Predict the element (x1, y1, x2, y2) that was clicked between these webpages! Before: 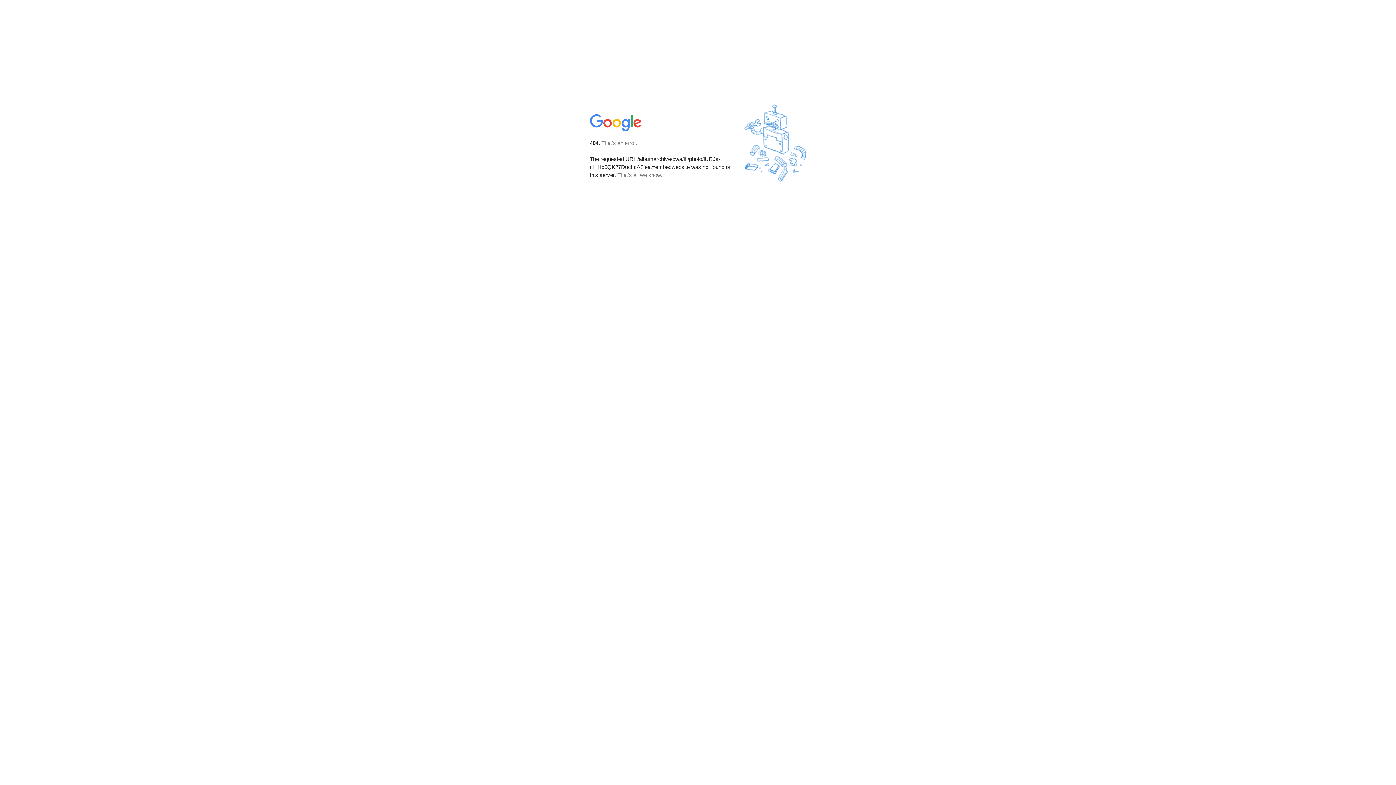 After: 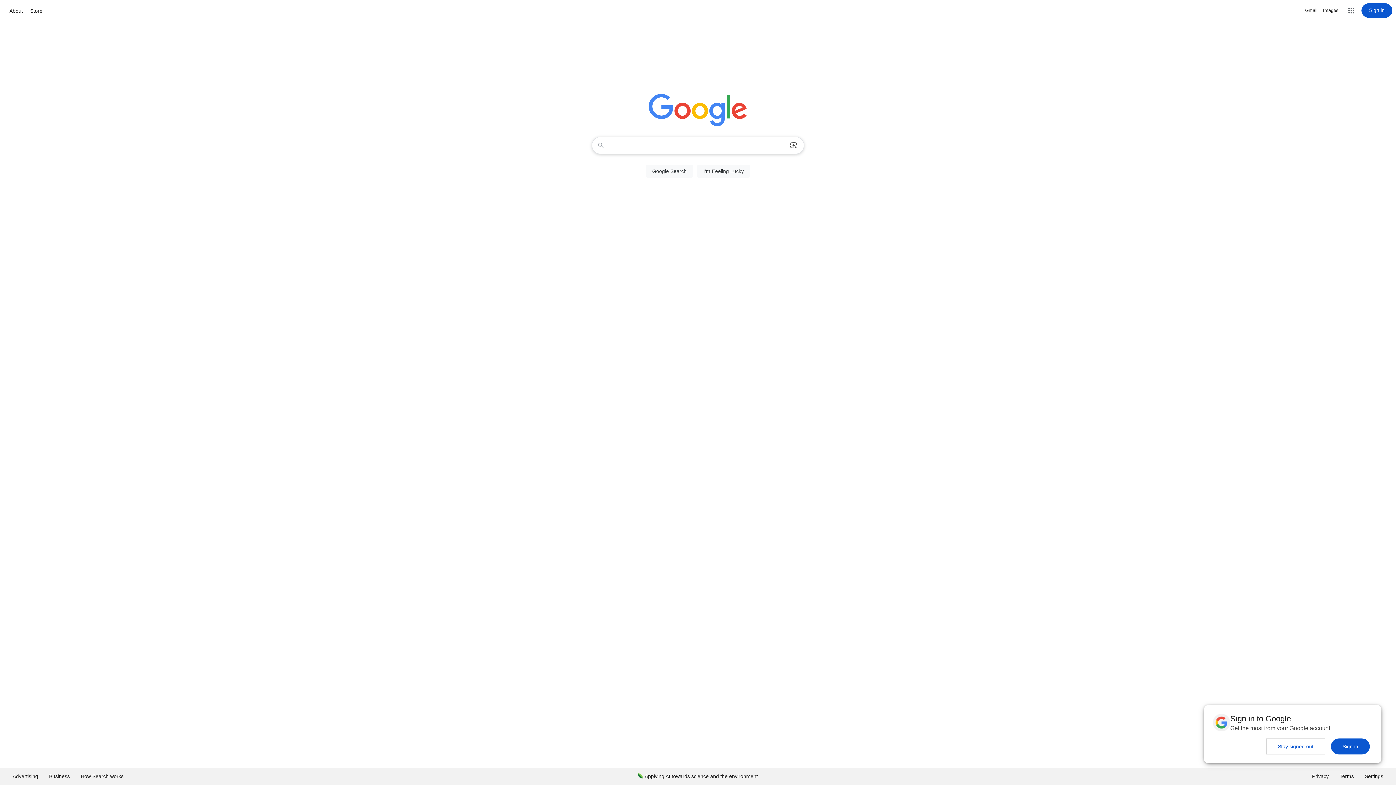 Action: bbox: (590, 127, 642, 134)